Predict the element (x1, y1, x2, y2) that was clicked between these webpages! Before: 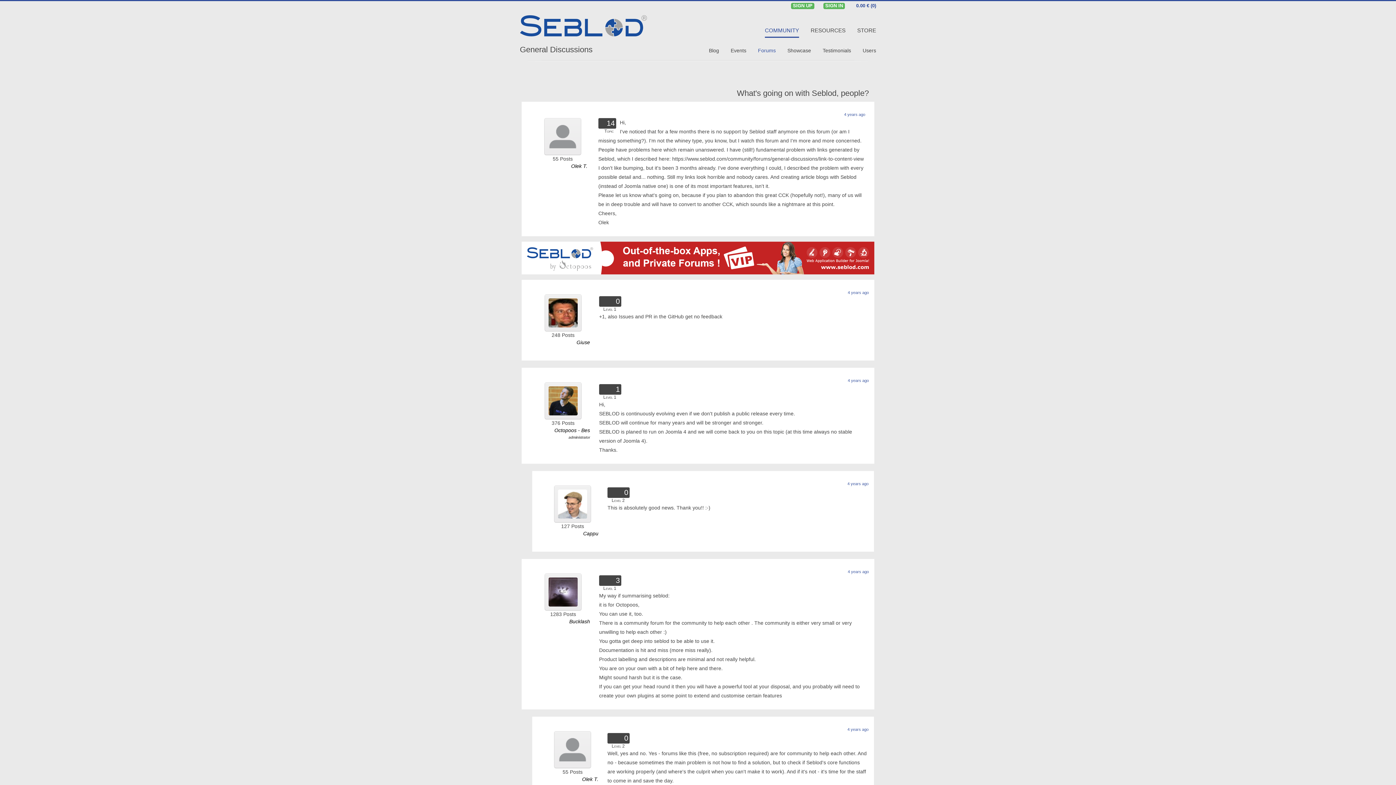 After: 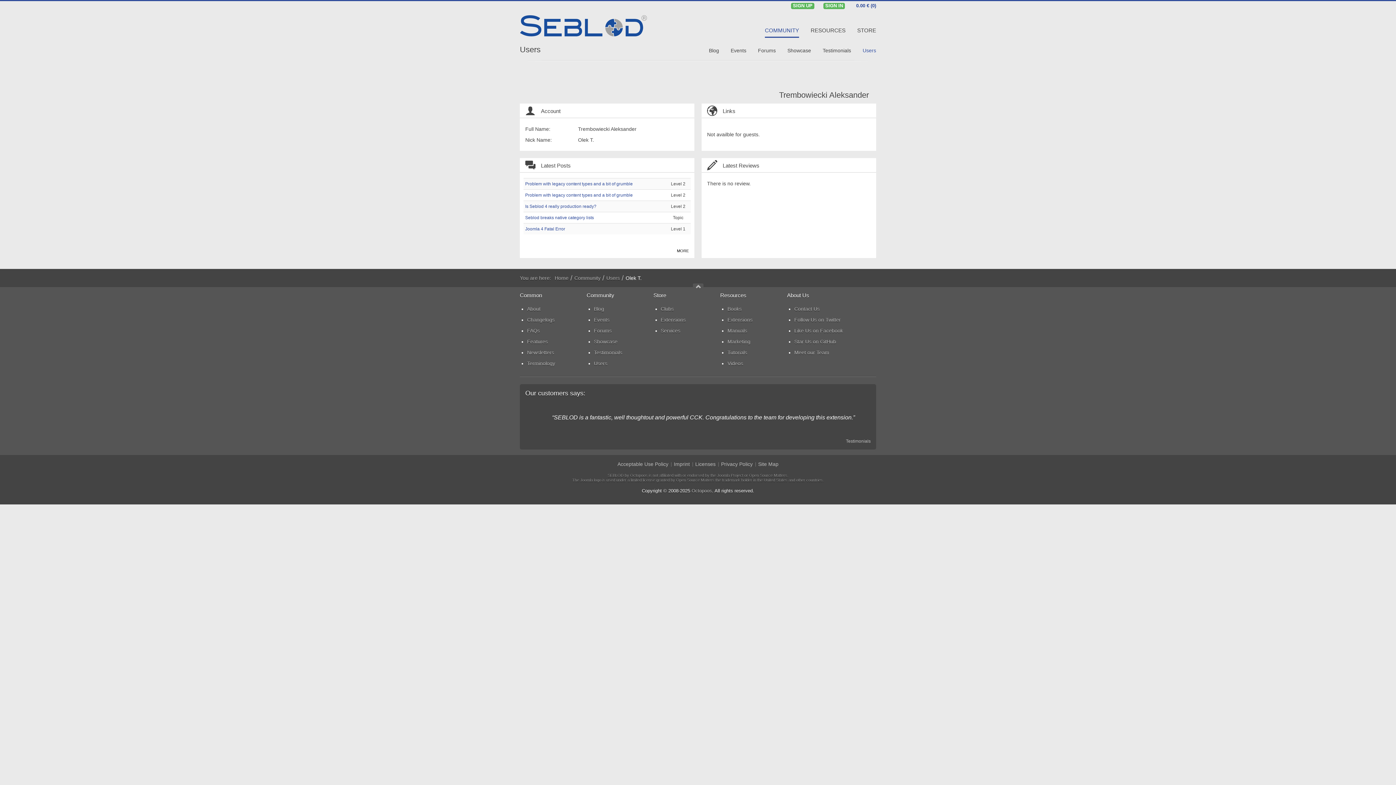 Action: label: Olek T. bbox: (571, 162, 587, 169)